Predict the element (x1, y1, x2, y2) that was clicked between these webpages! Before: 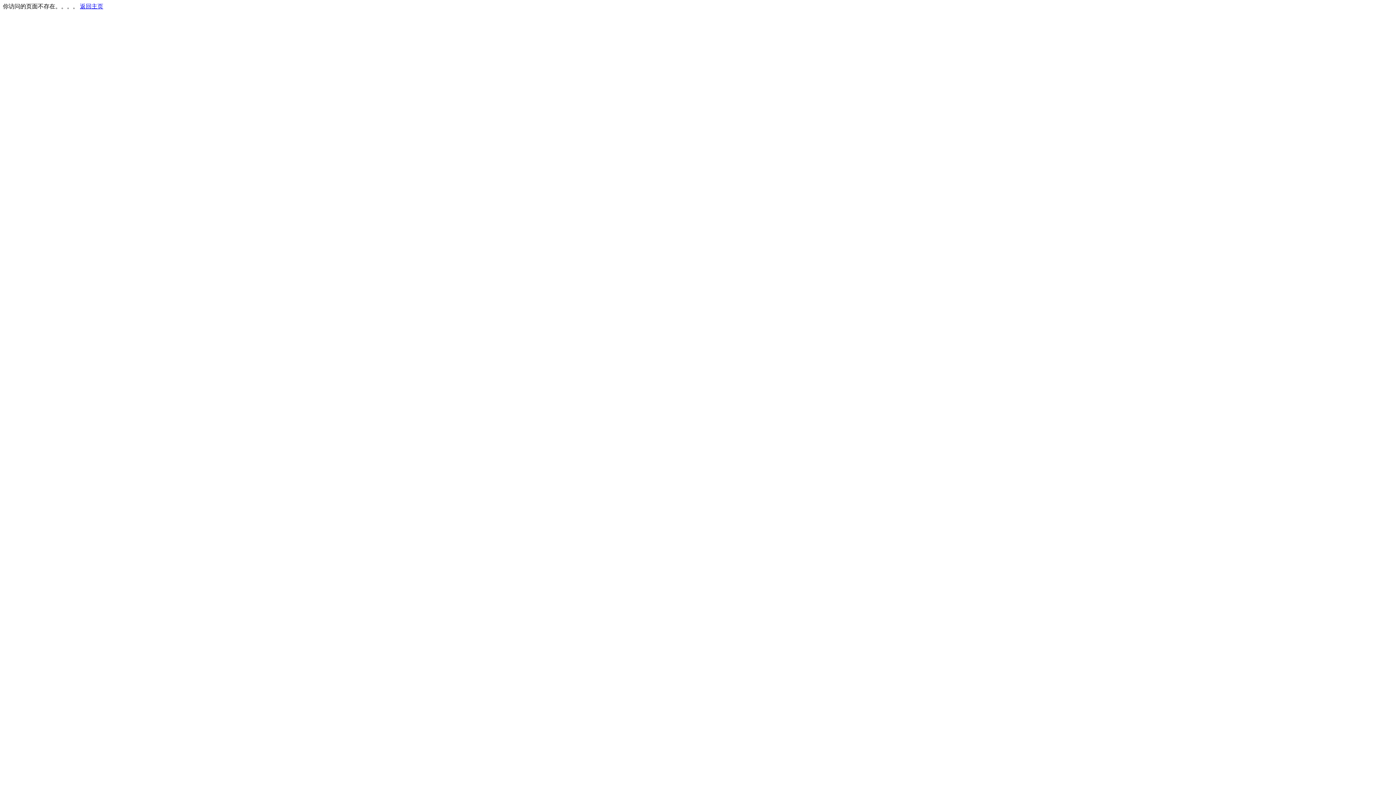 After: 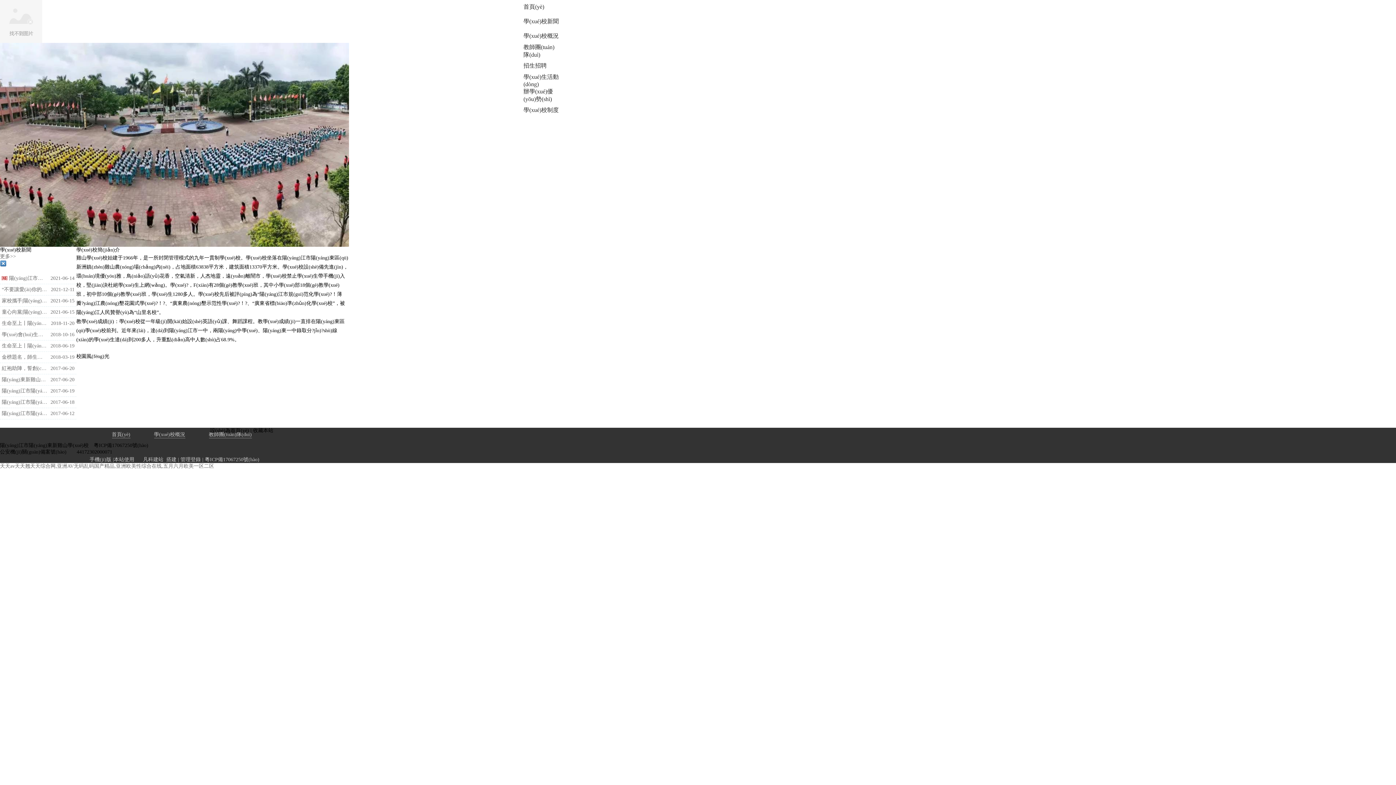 Action: label: 返回主页 bbox: (80, 3, 103, 9)